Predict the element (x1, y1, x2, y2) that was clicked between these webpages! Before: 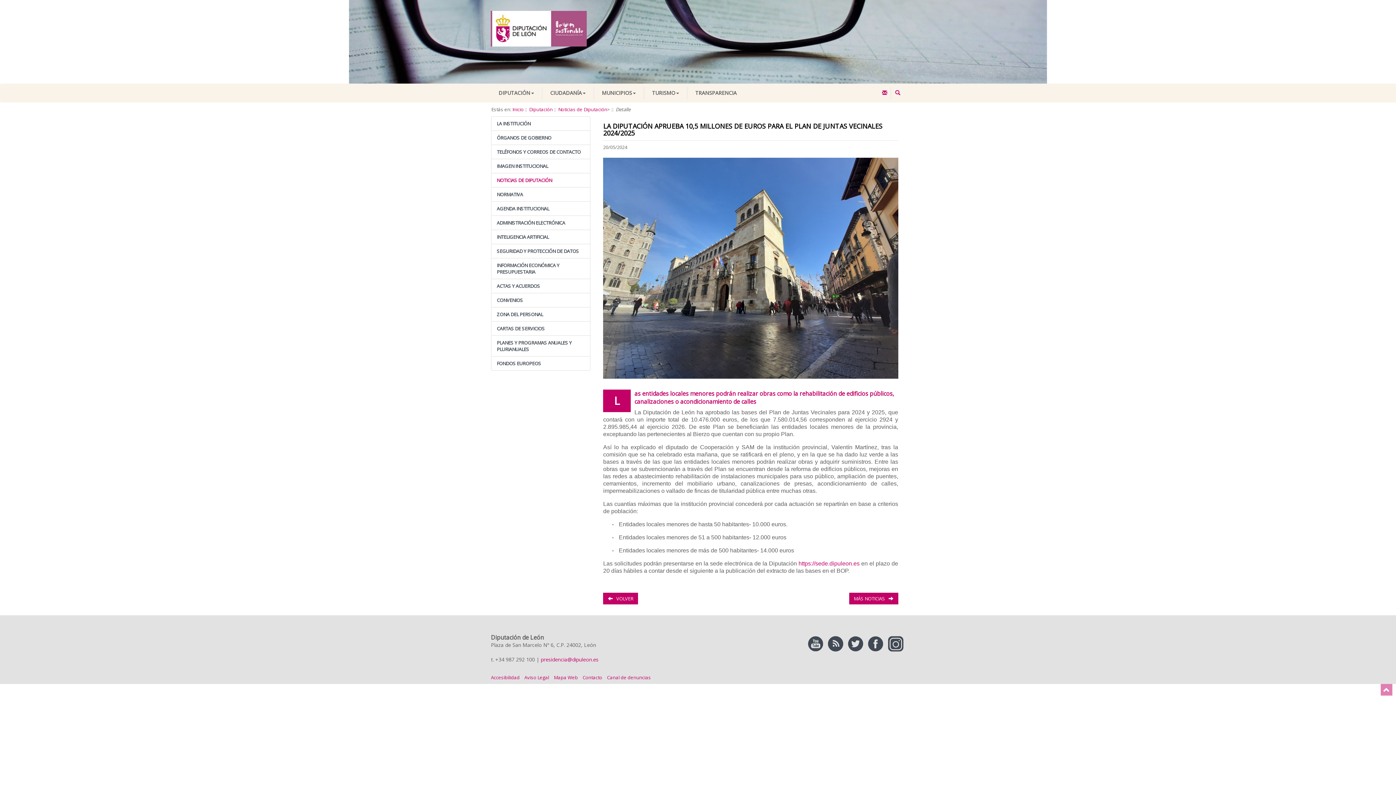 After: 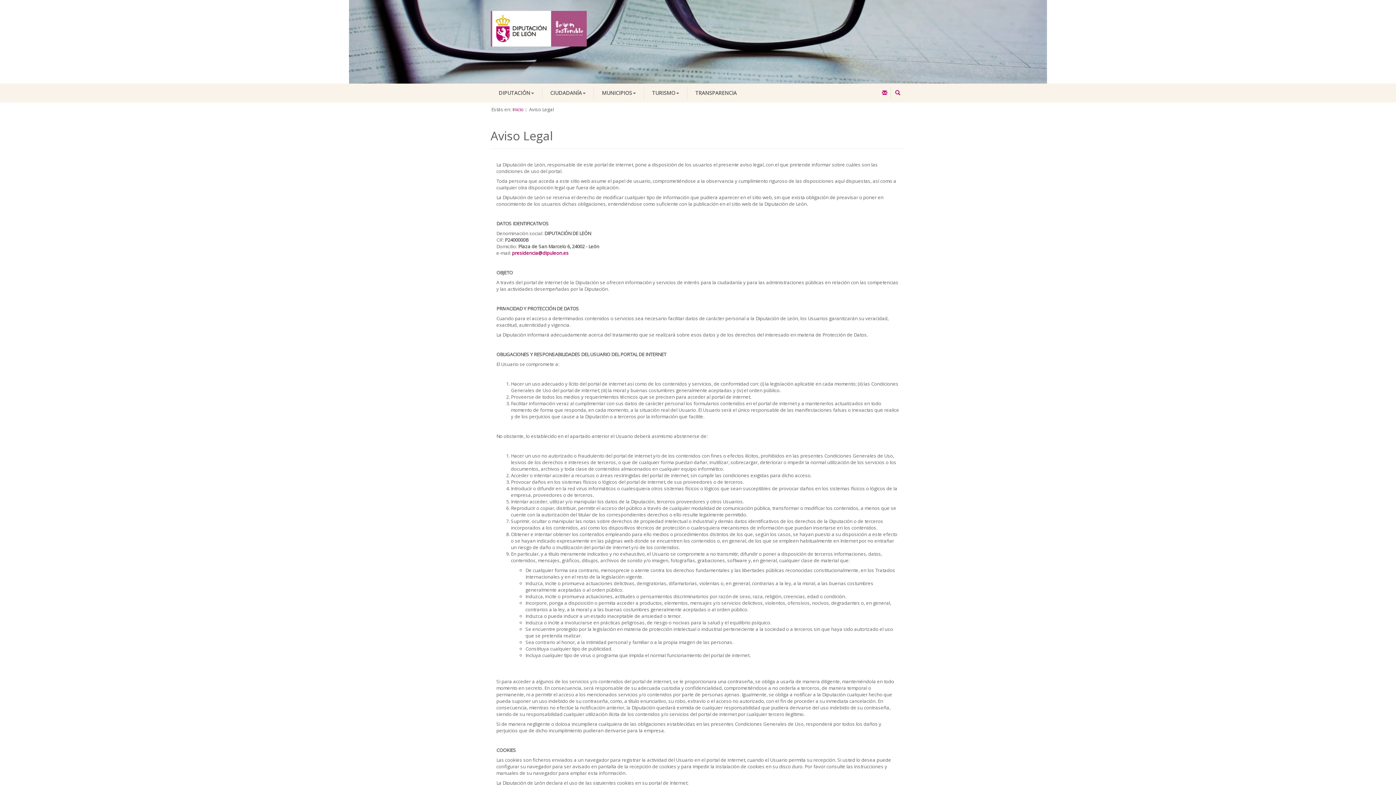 Action: label: Aviso Legal bbox: (524, 674, 549, 681)